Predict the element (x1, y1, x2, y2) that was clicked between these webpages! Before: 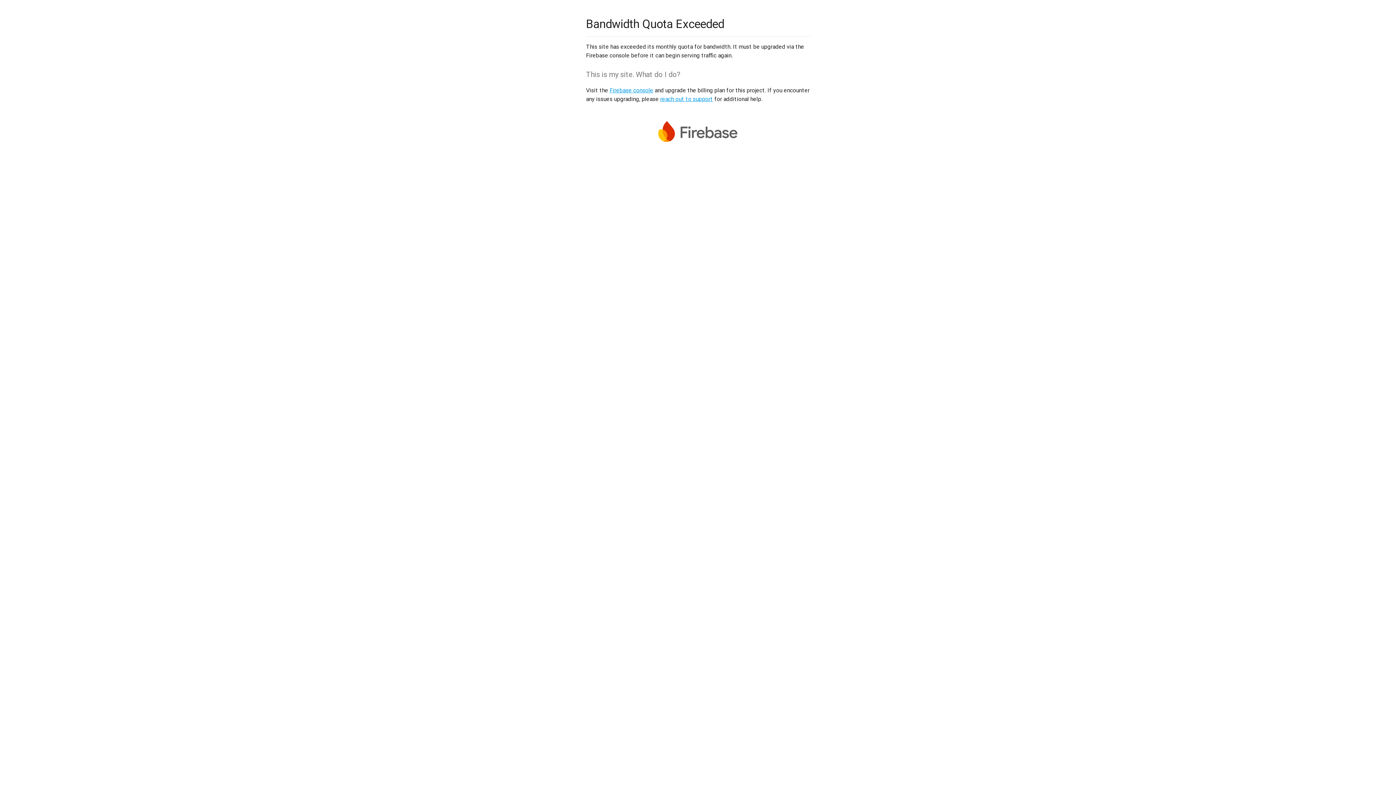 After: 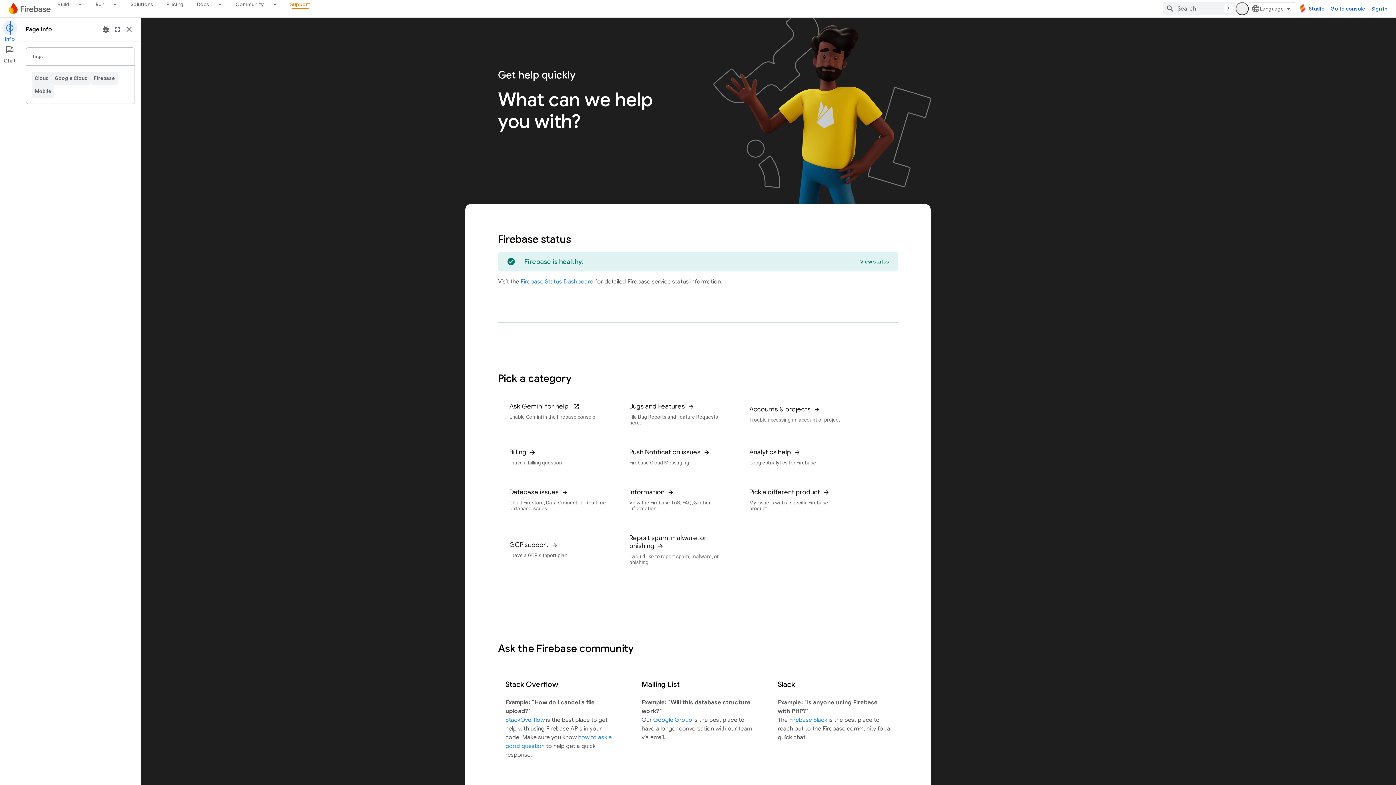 Action: label: reach out to support bbox: (660, 95, 713, 102)